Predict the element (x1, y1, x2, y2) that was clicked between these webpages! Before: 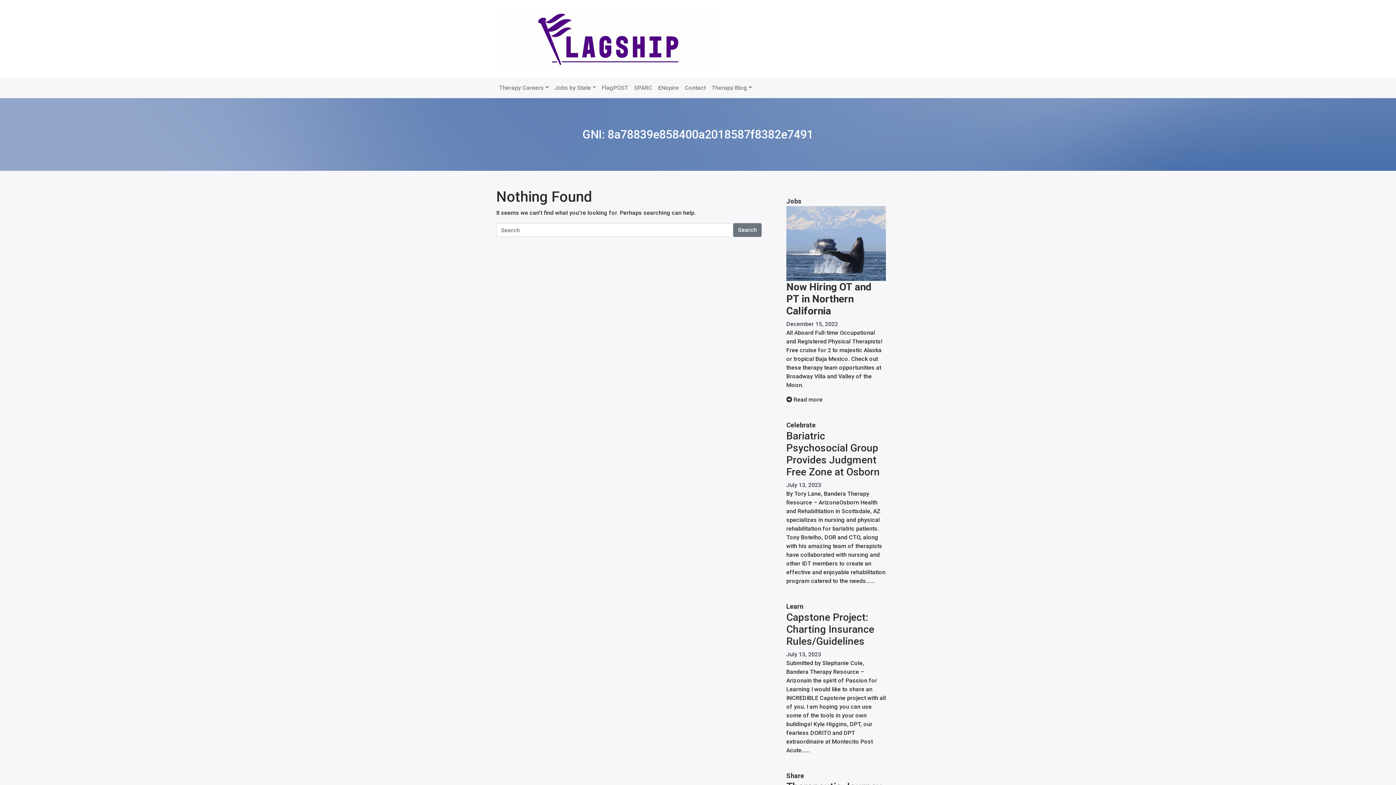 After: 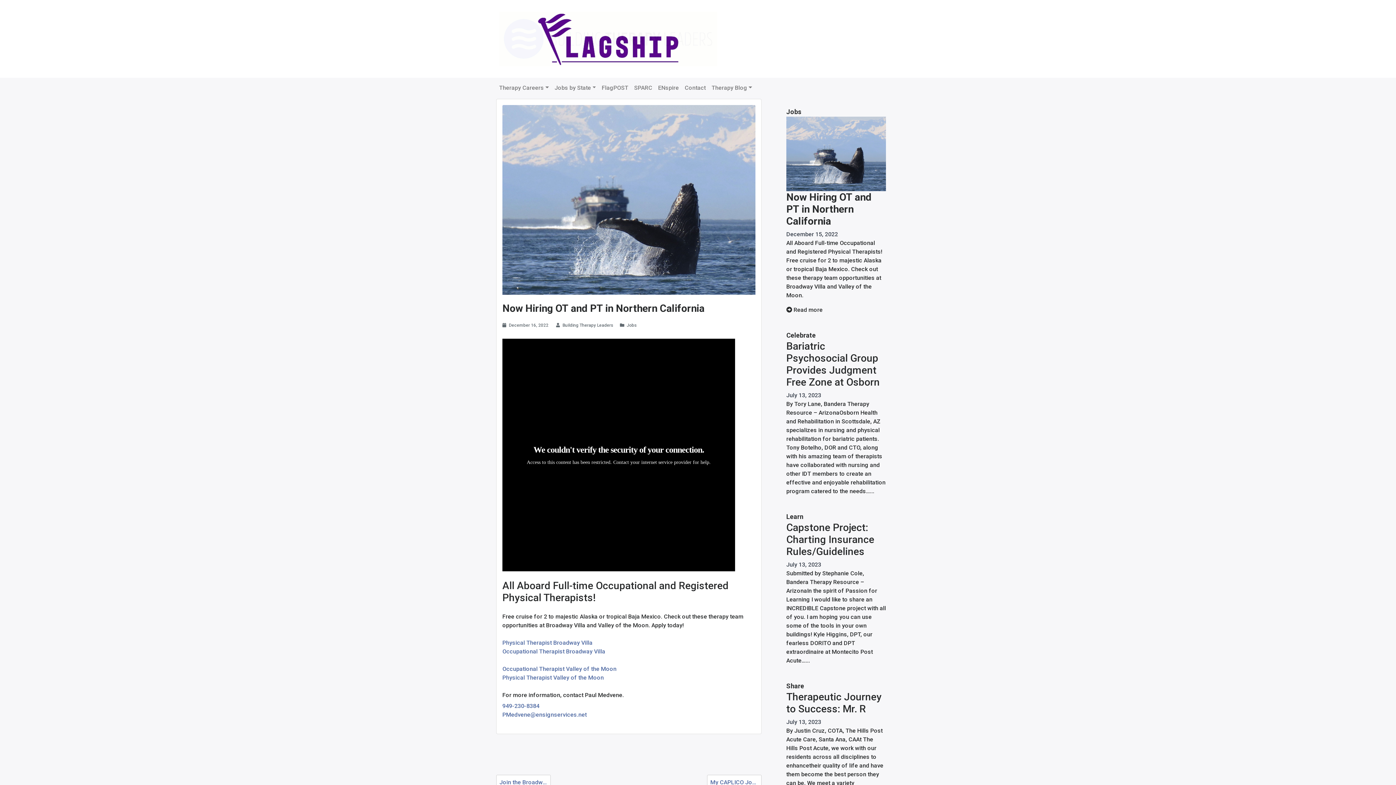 Action: bbox: (786, 280, 886, 316) label: Now Hiring OT and PT in Northern California